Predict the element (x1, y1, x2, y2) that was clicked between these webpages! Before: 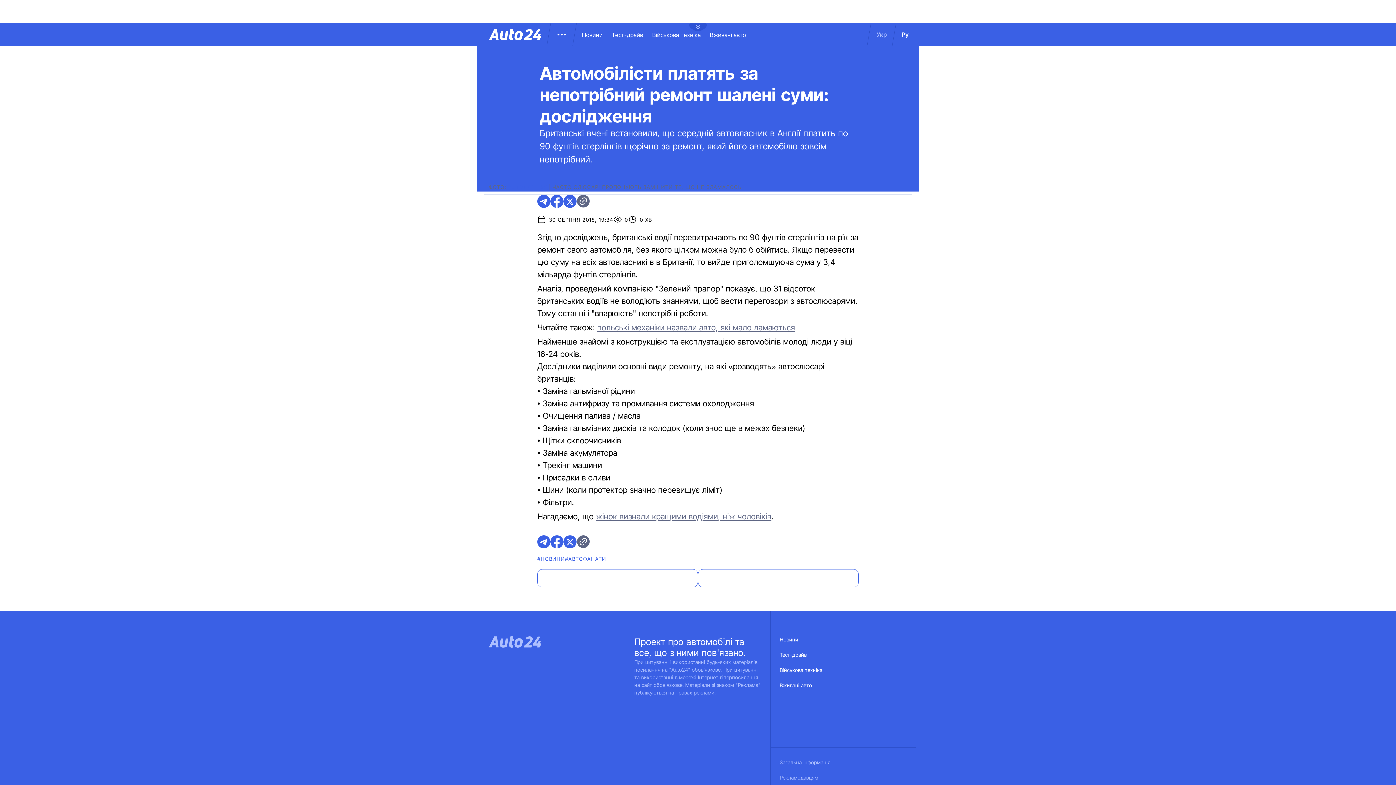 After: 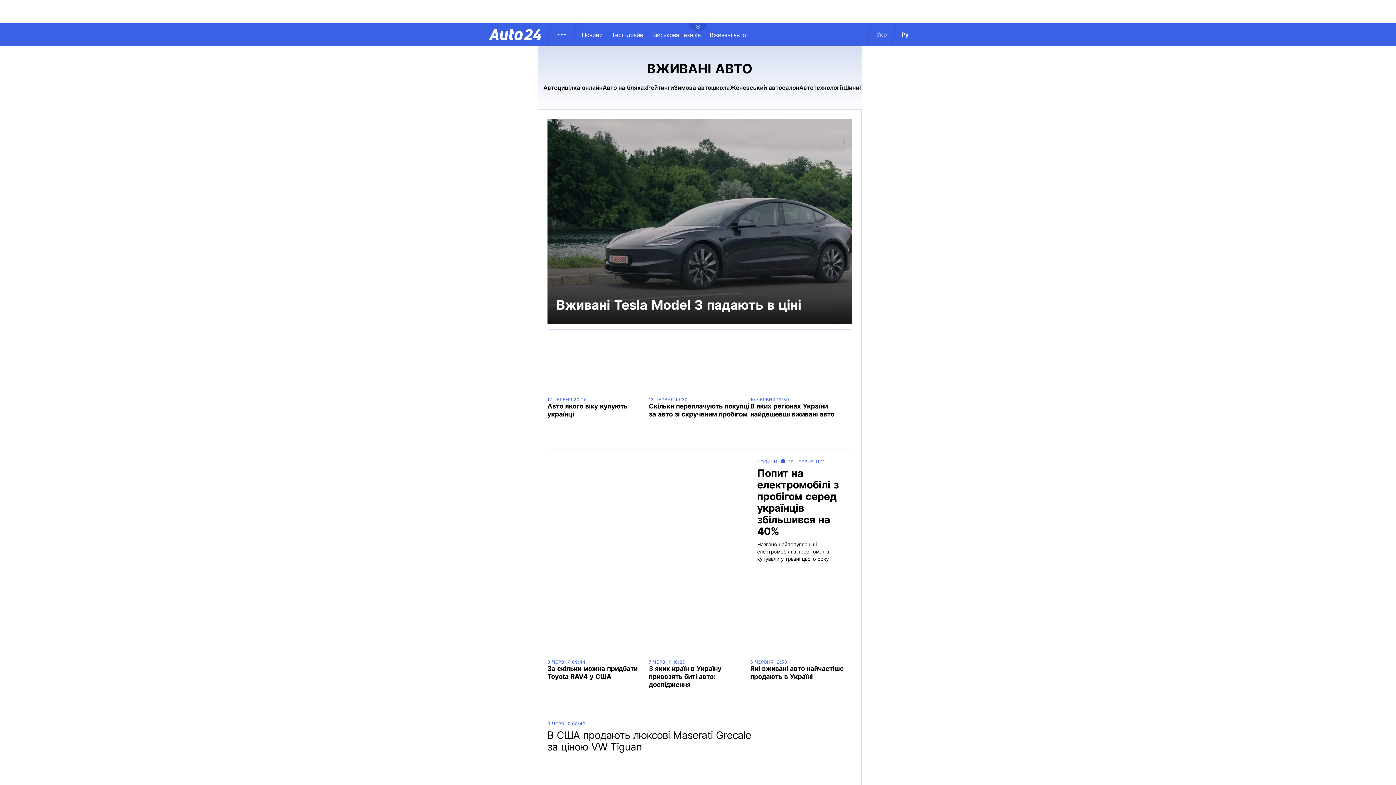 Action: label: Вживані авто bbox: (710, 31, 755, 38)